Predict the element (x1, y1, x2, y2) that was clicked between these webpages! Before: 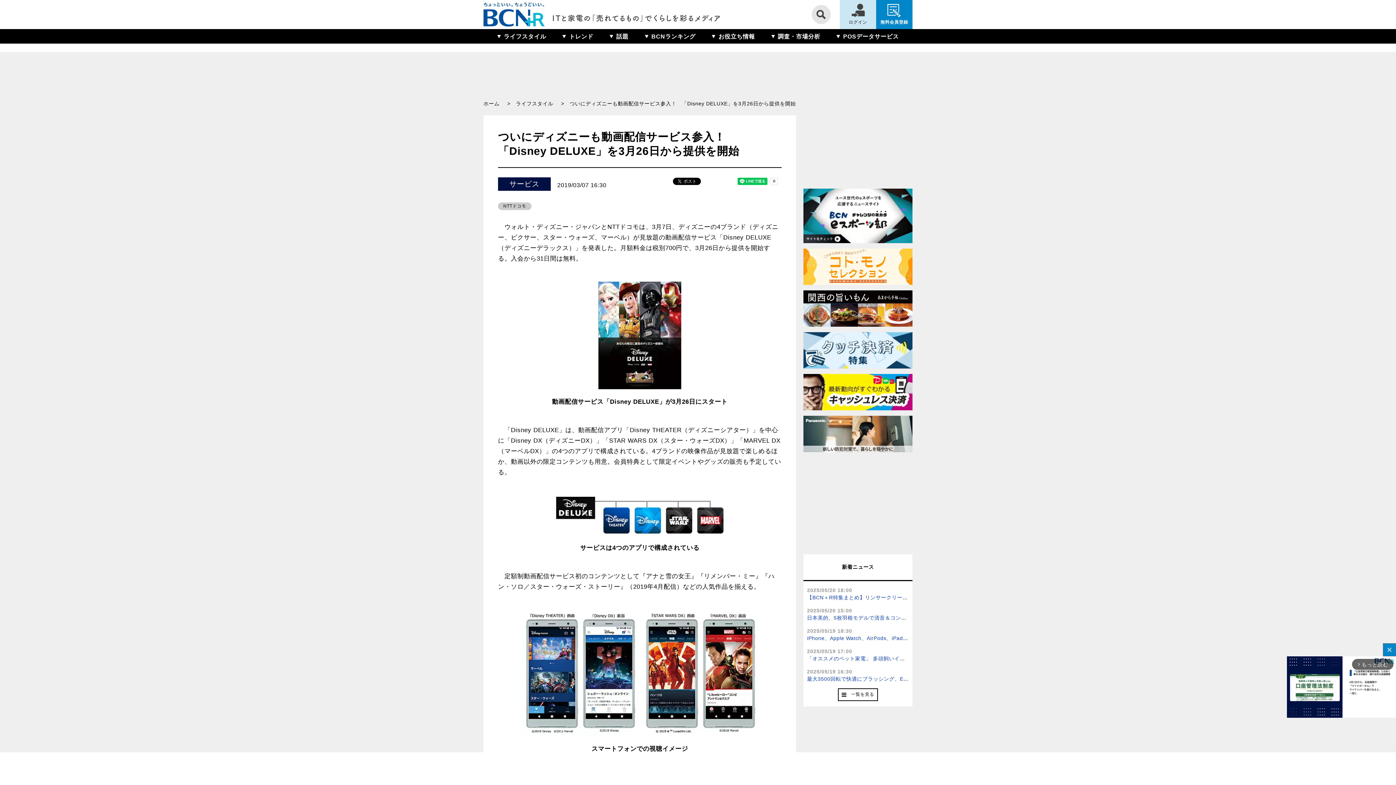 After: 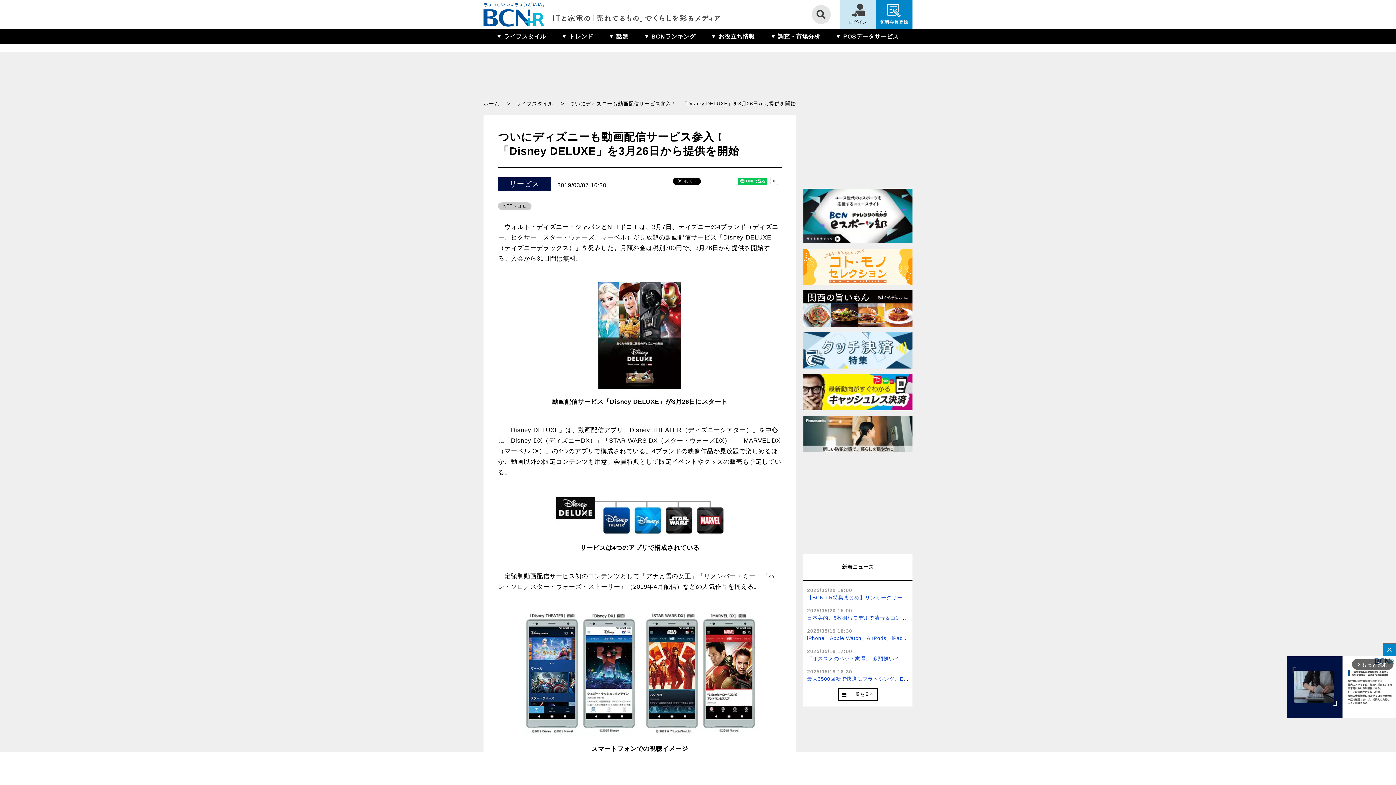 Action: bbox: (803, 374, 912, 410)